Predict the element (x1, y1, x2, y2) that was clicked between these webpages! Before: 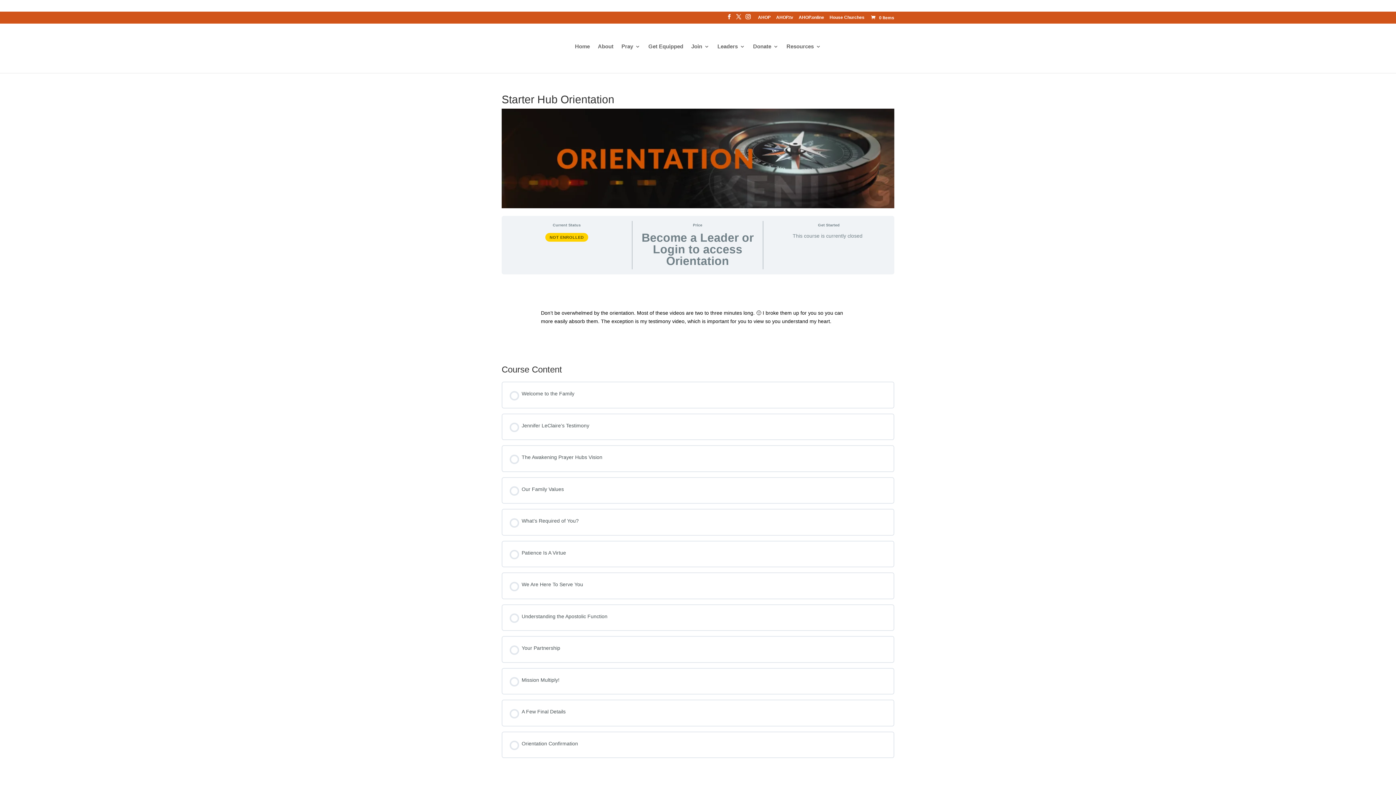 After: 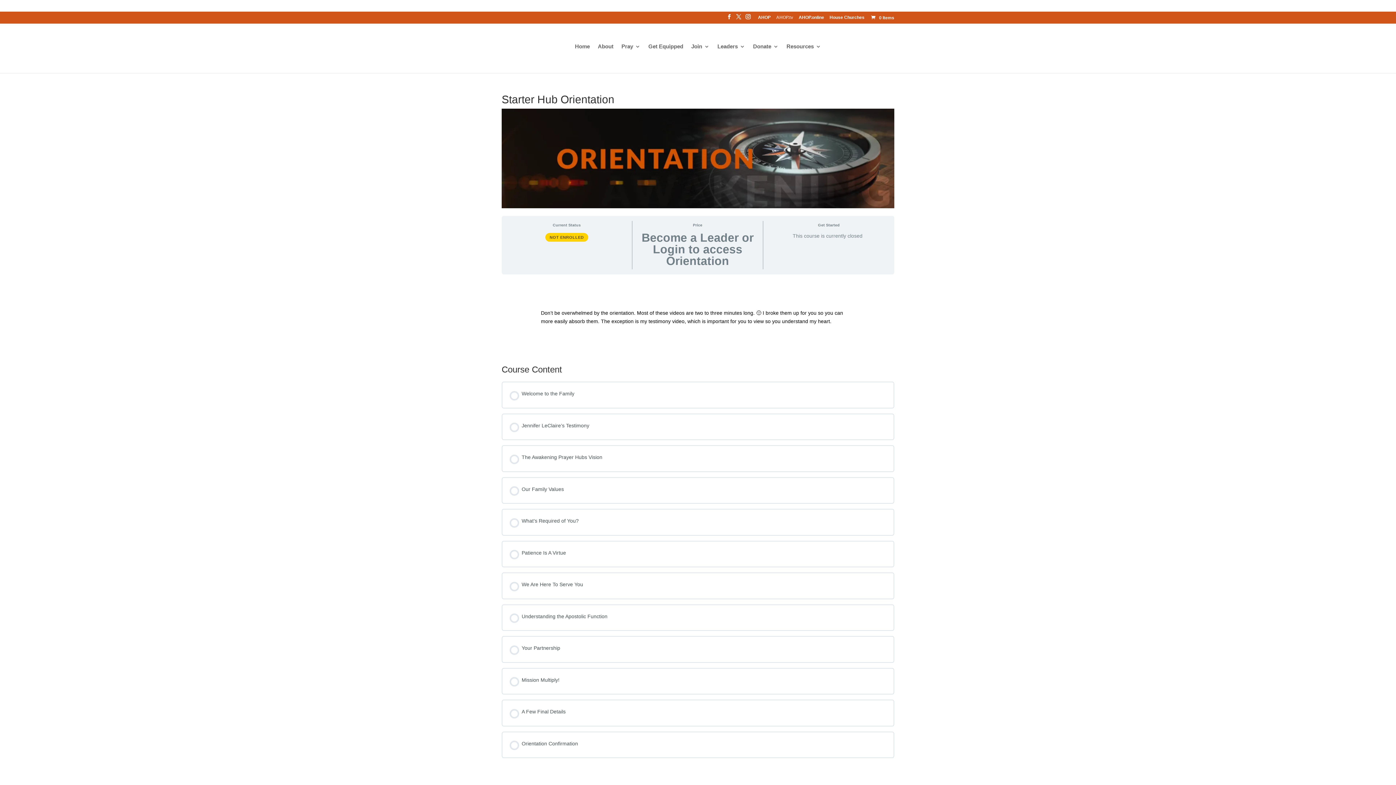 Action: bbox: (776, 15, 793, 22) label: AHOP.tv